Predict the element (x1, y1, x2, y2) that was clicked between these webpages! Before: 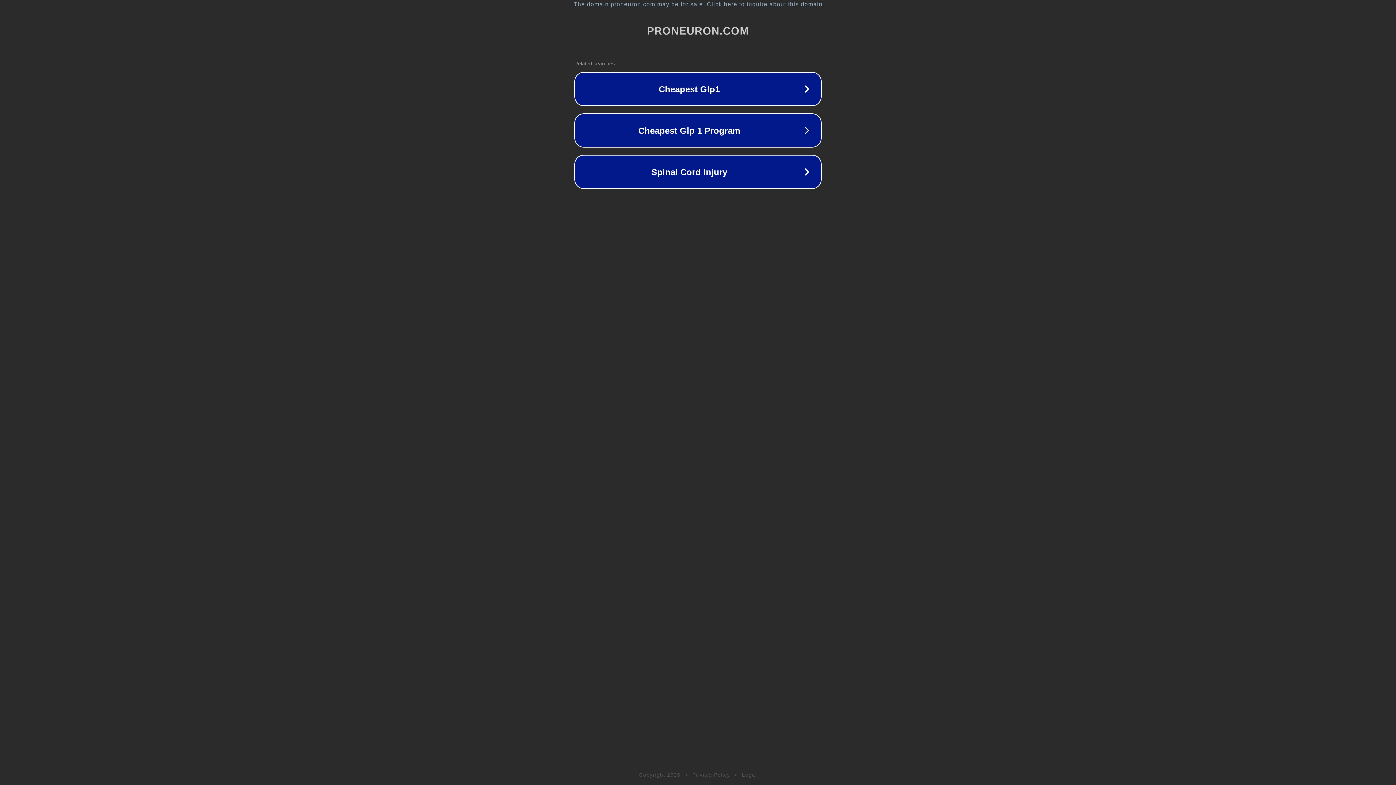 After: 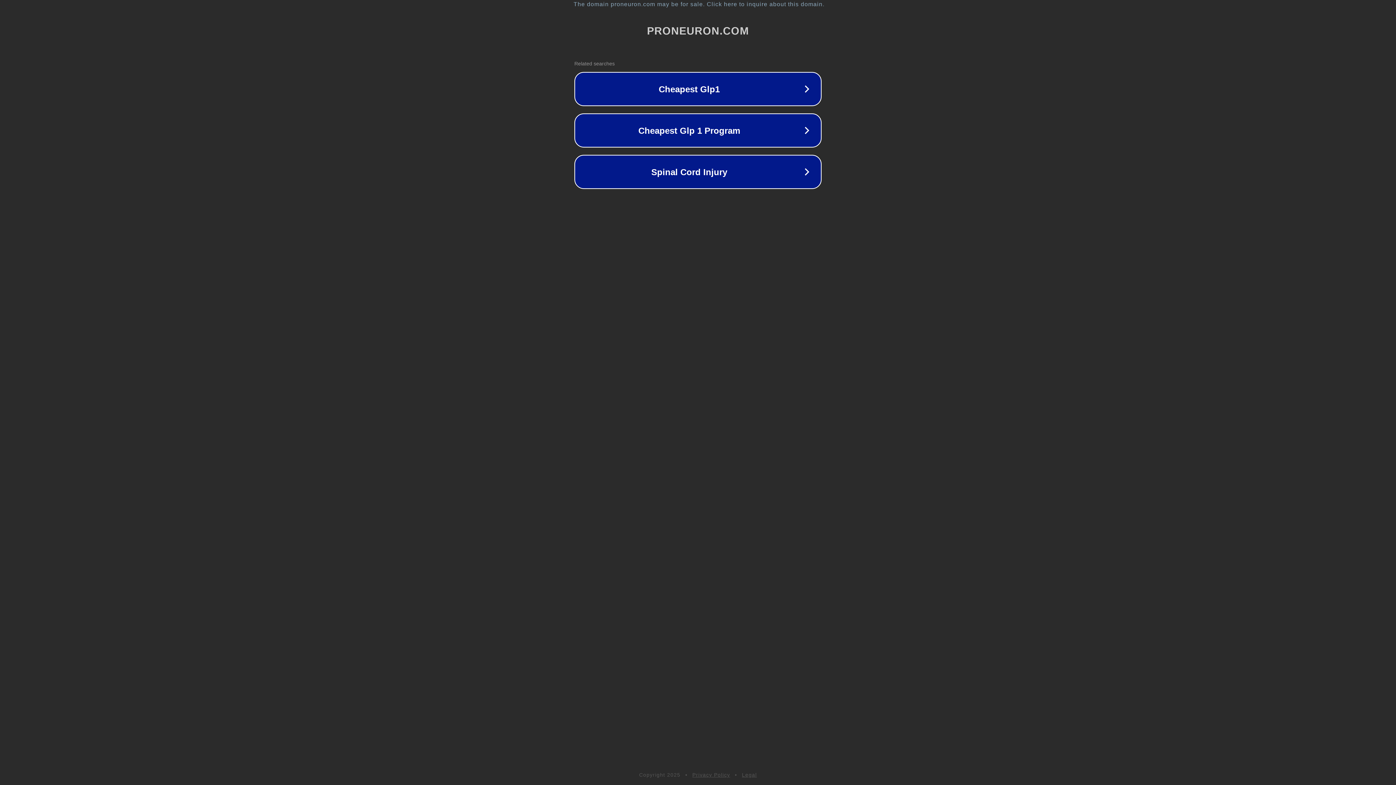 Action: bbox: (742, 772, 757, 778) label: Legal